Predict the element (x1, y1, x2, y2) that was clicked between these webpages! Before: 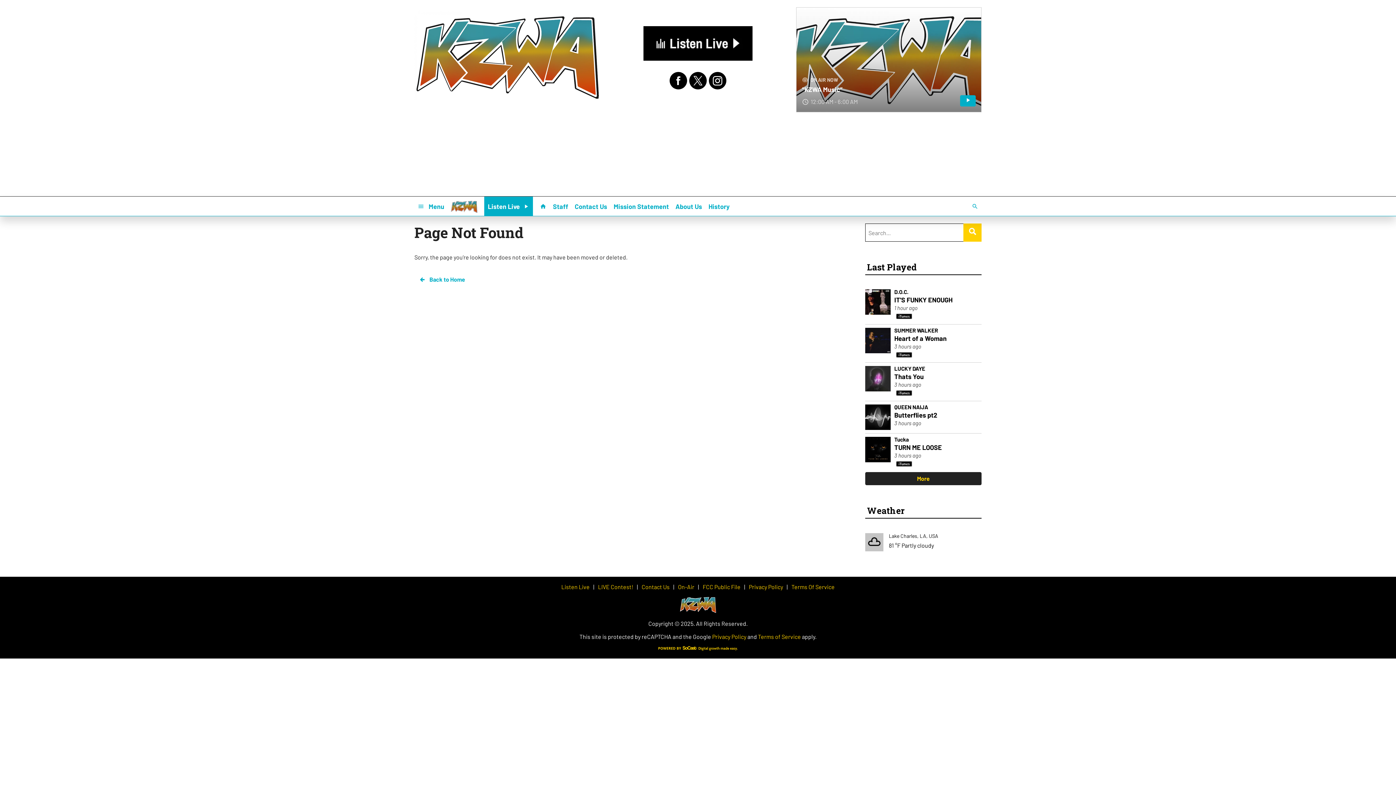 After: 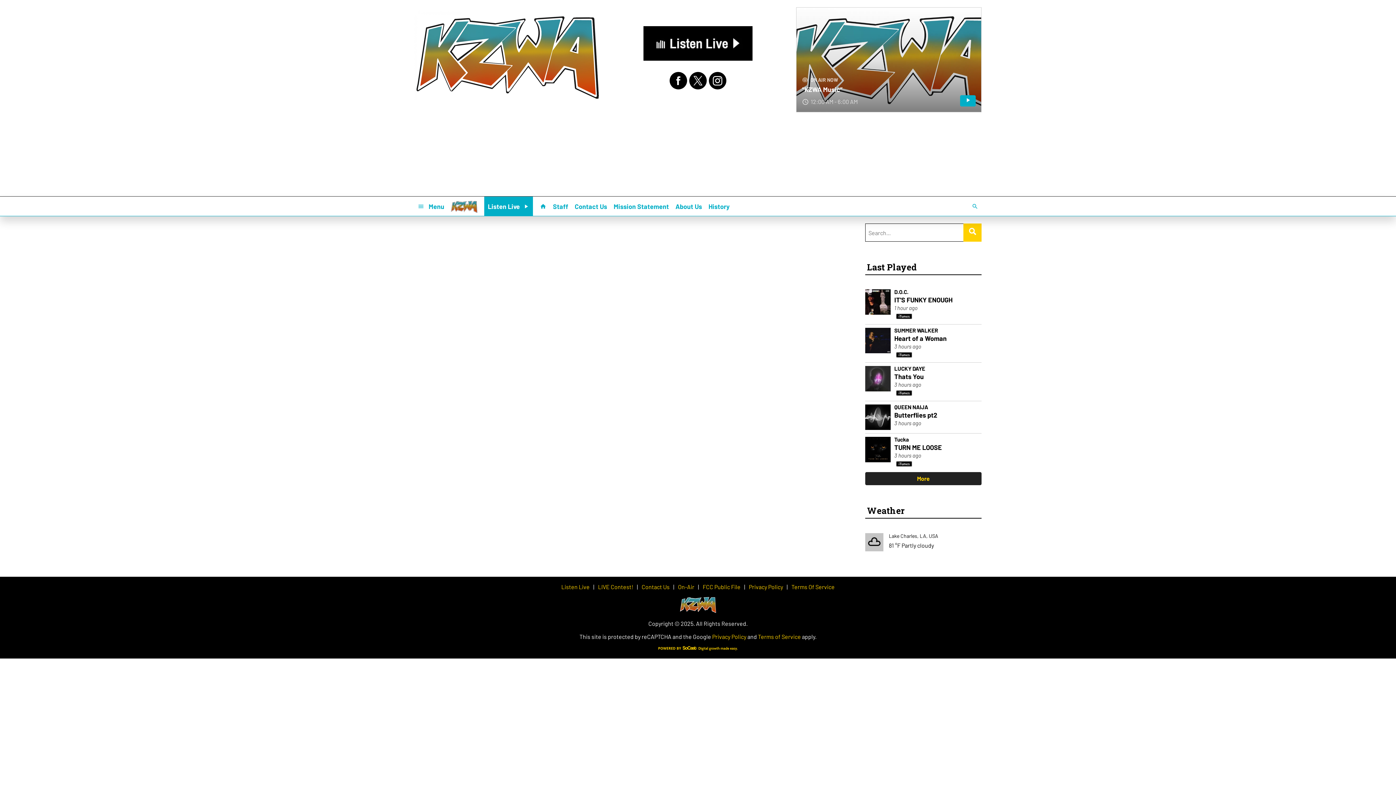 Action: label: On-Air bbox: (678, 584, 694, 590)